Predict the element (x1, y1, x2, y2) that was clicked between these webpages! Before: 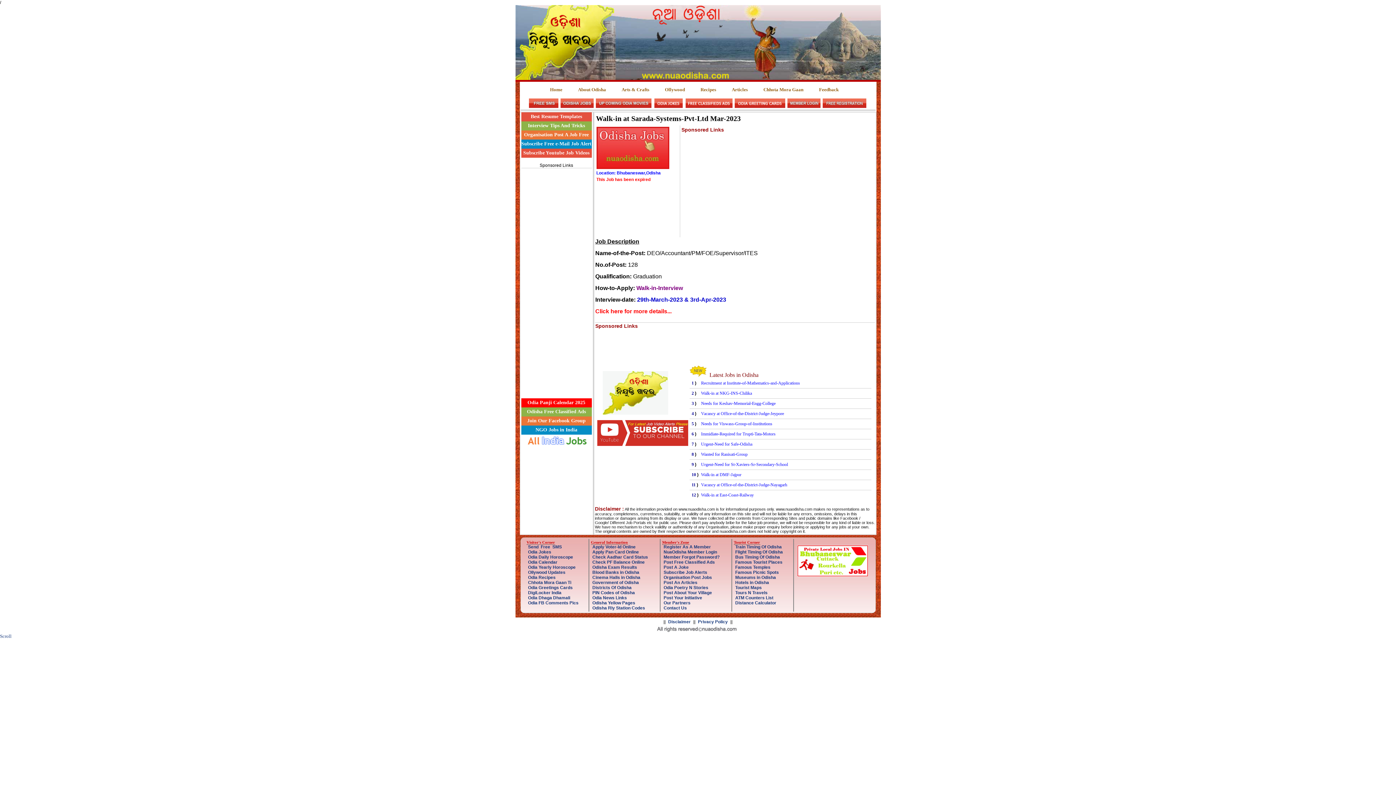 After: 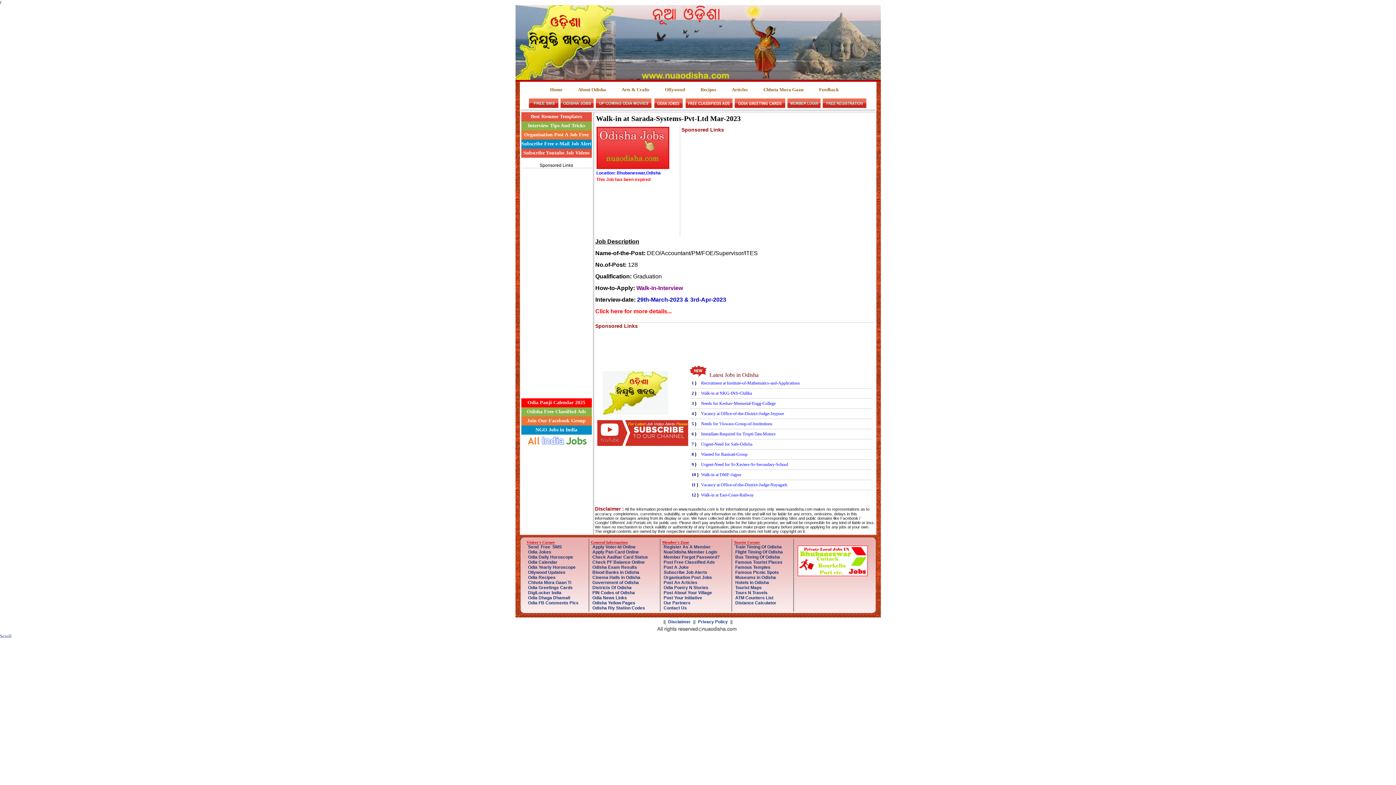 Action: bbox: (795, 571, 869, 579)